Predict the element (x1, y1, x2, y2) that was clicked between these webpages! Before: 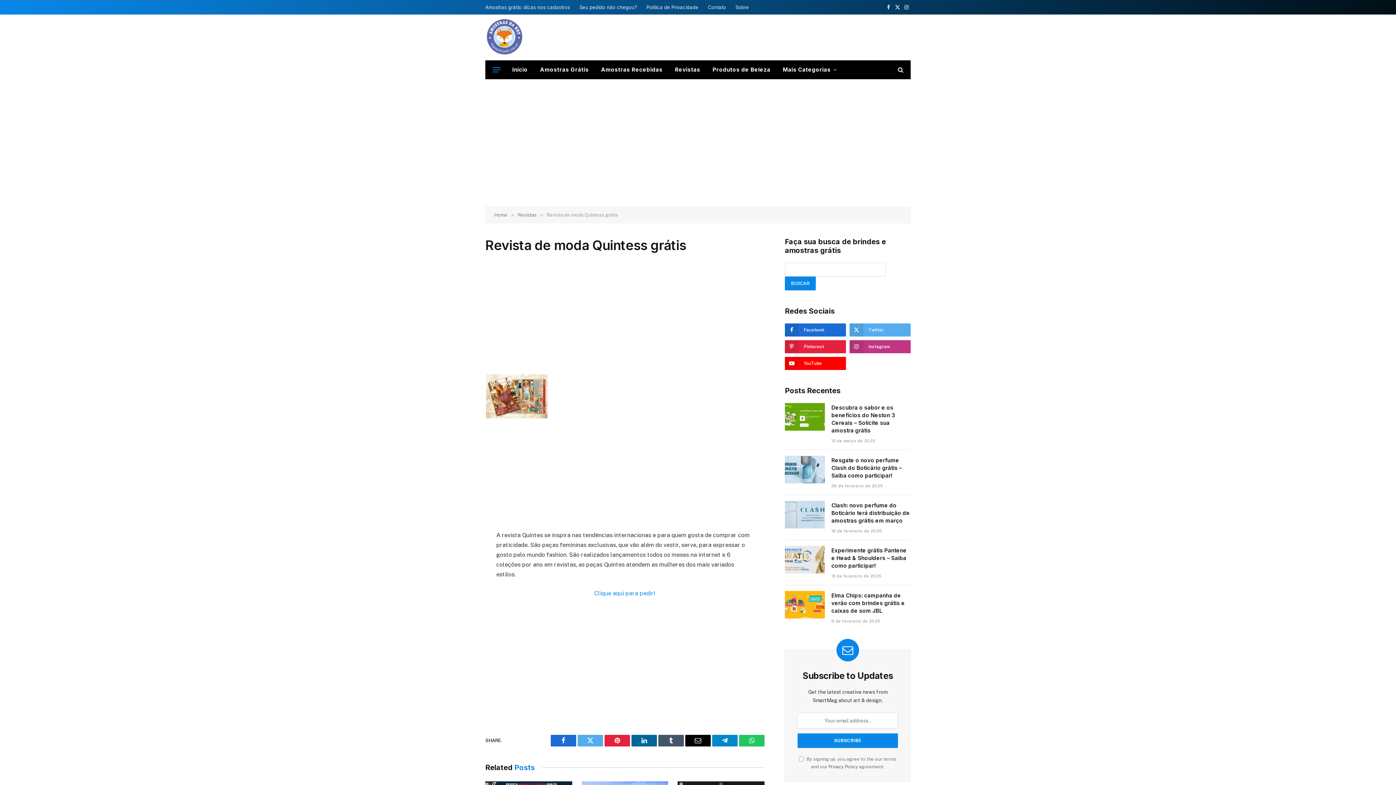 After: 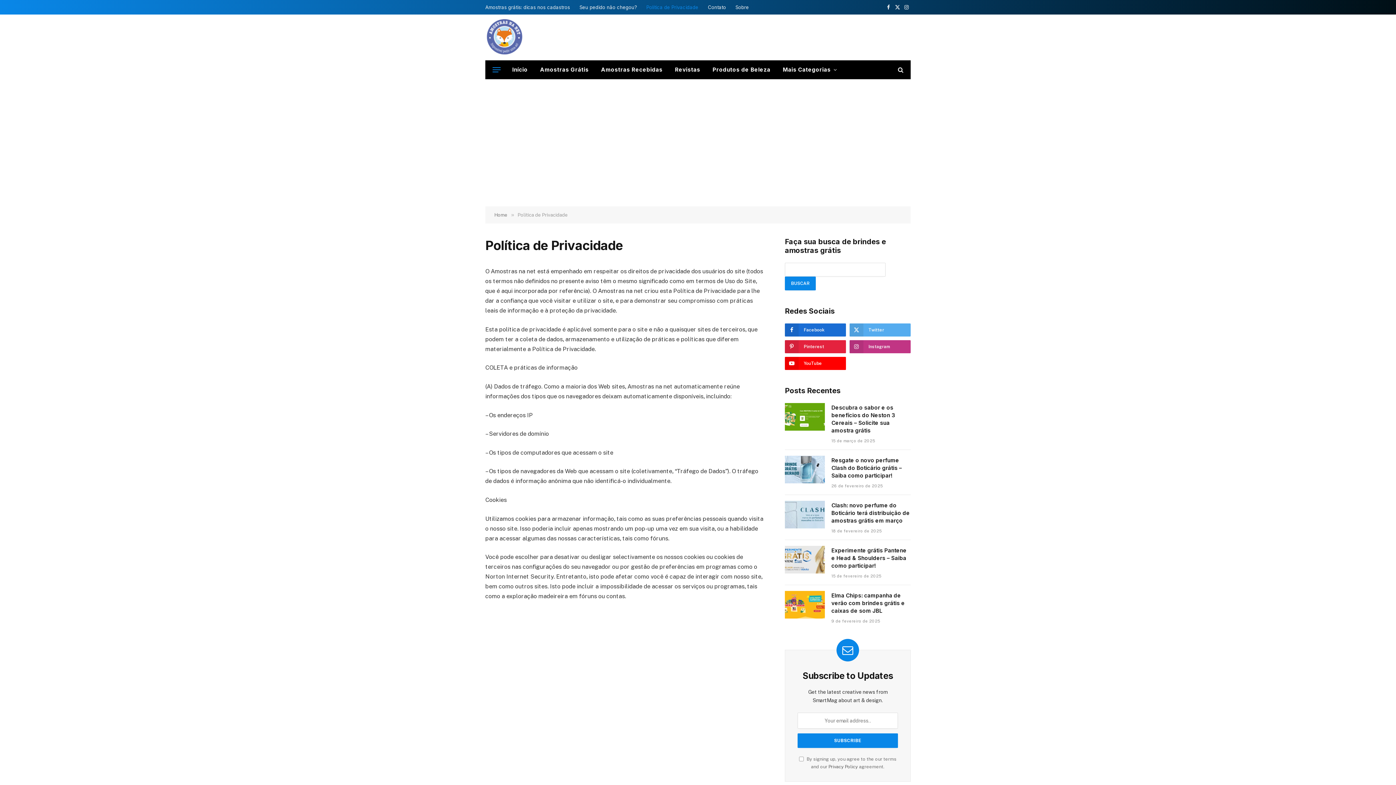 Action: label: Política de Privacidade bbox: (641, 0, 703, 14)